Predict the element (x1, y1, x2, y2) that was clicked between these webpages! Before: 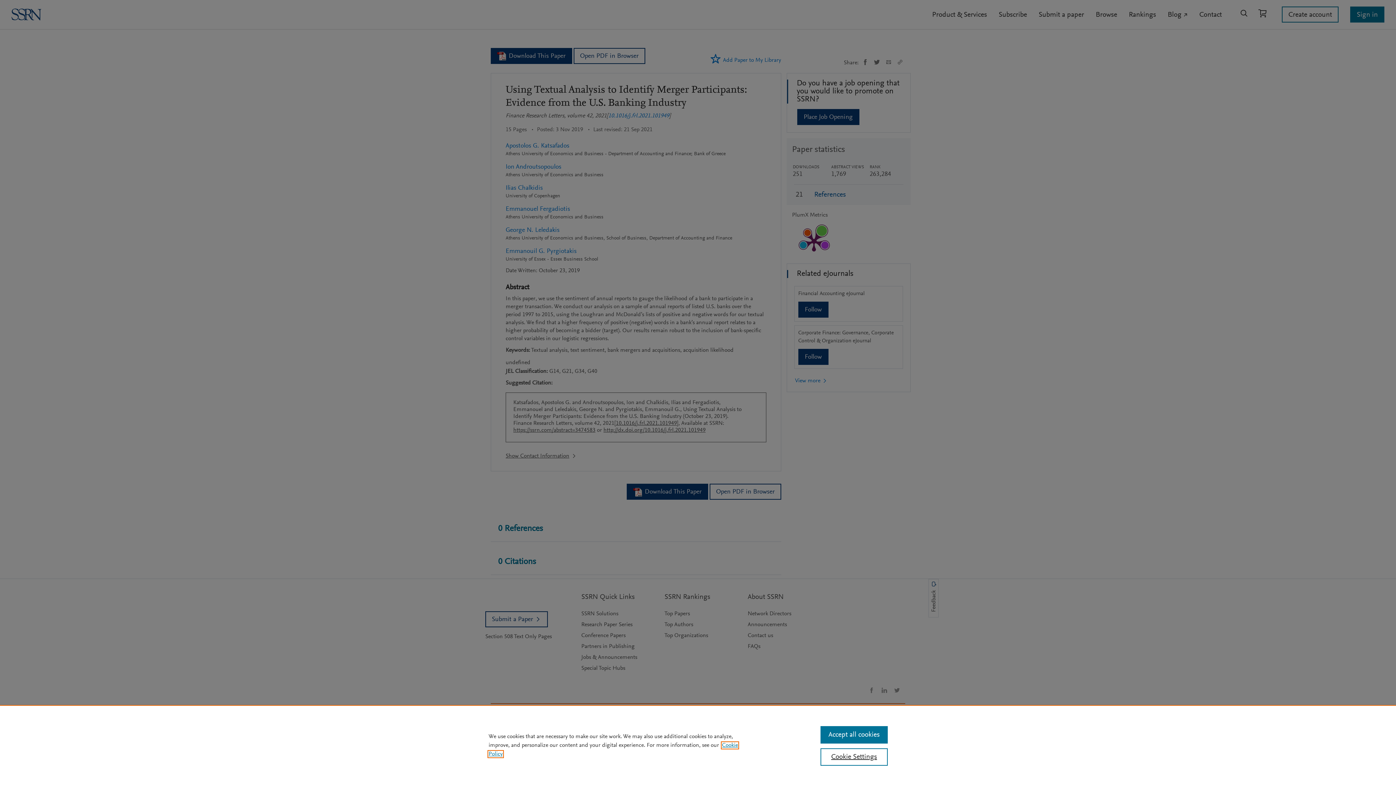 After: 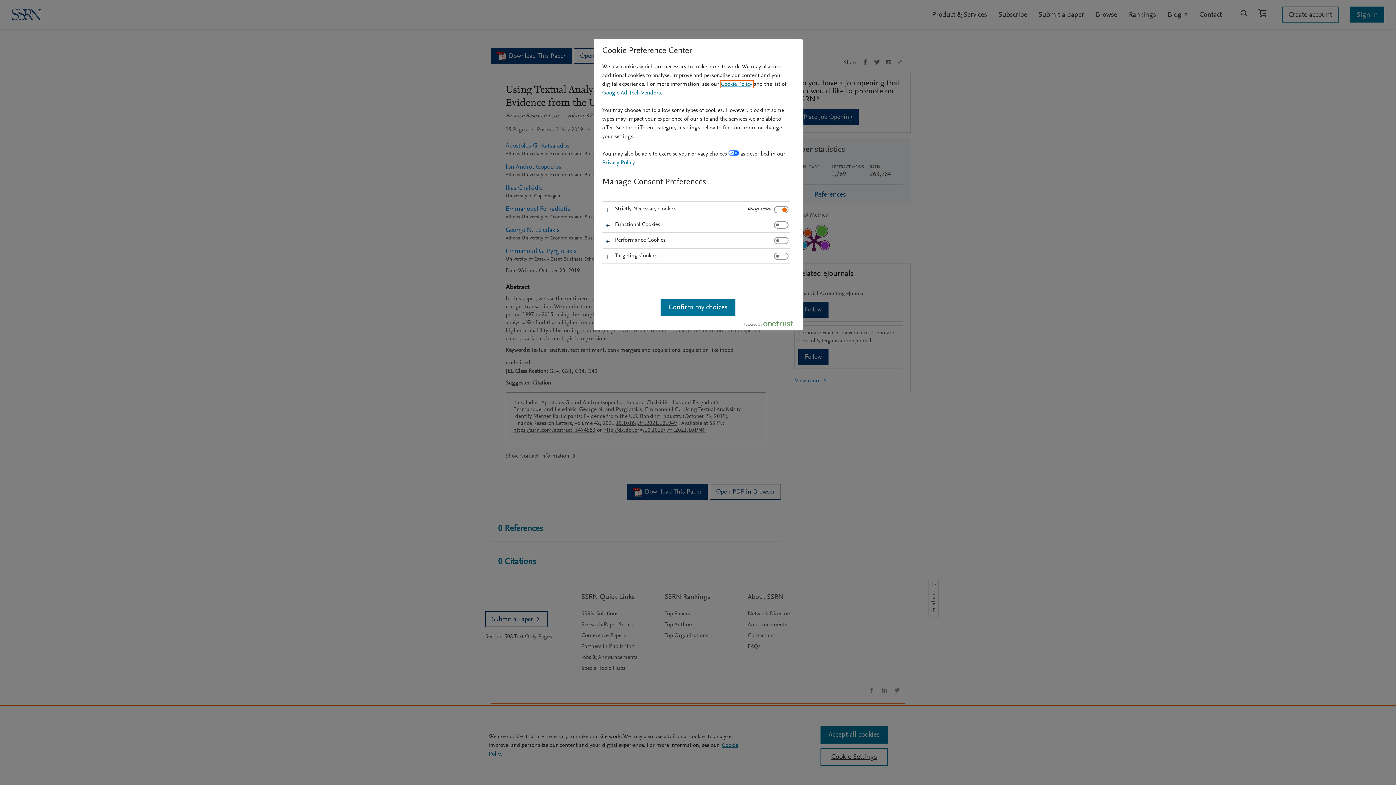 Action: label: Cookie Settings bbox: (820, 748, 887, 766)